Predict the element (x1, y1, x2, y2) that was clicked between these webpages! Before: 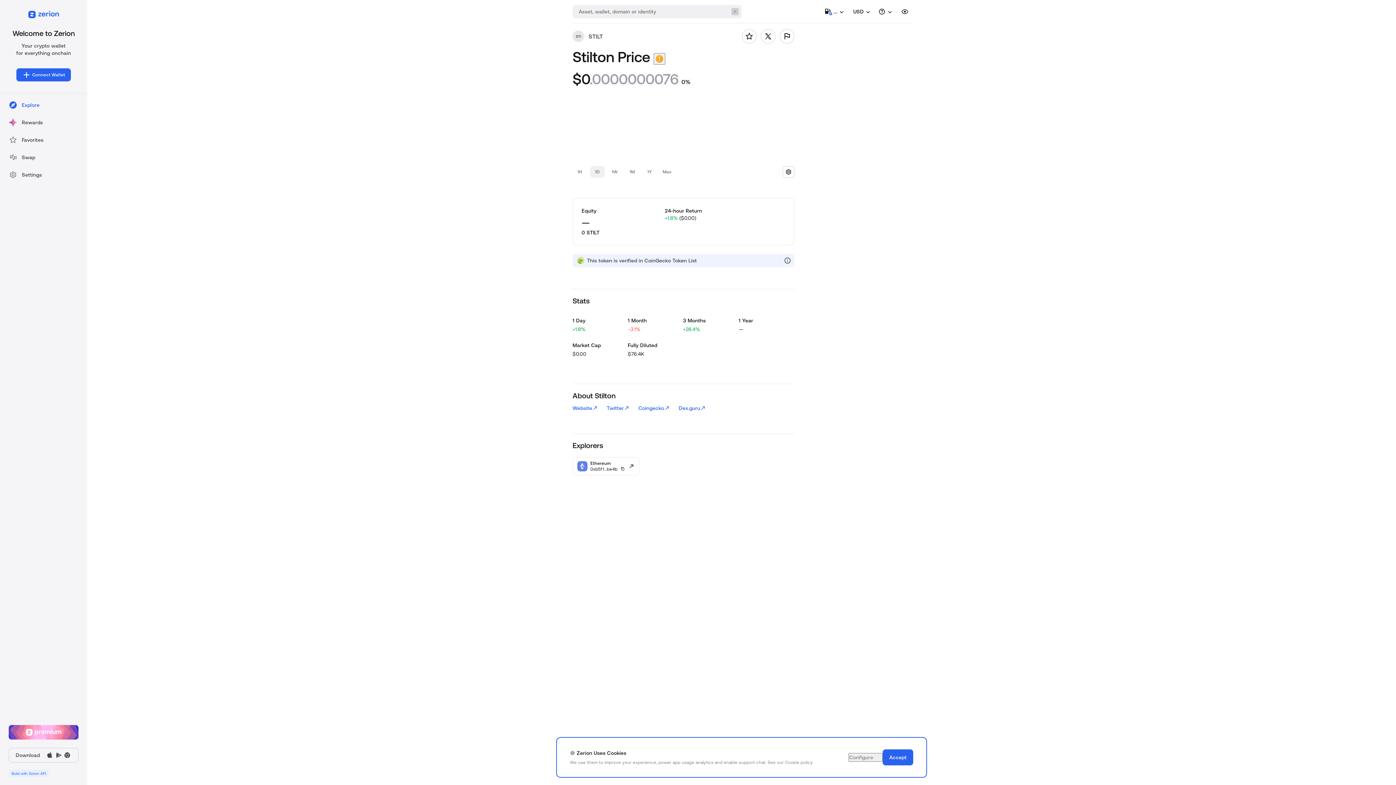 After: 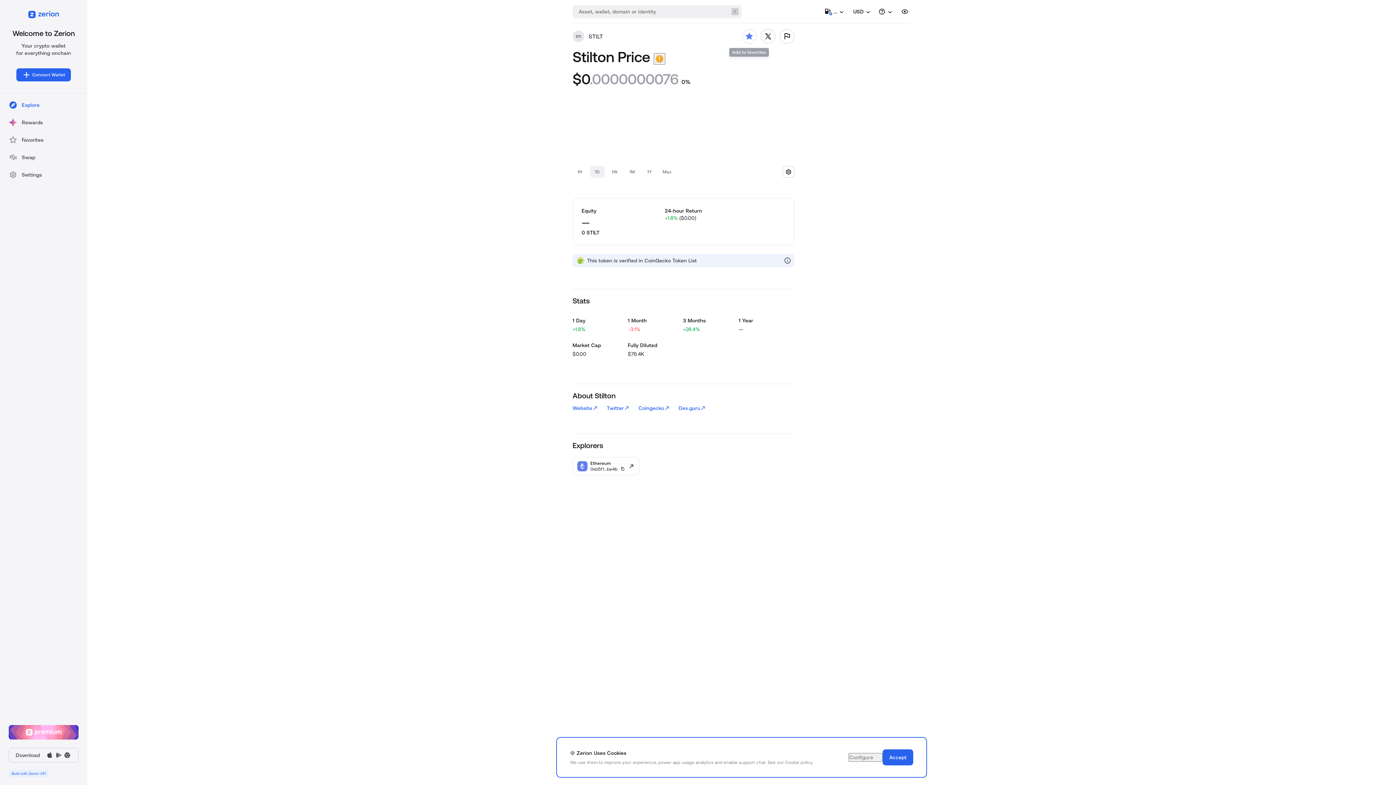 Action: label: Add to favorites bbox: (742, 29, 756, 43)